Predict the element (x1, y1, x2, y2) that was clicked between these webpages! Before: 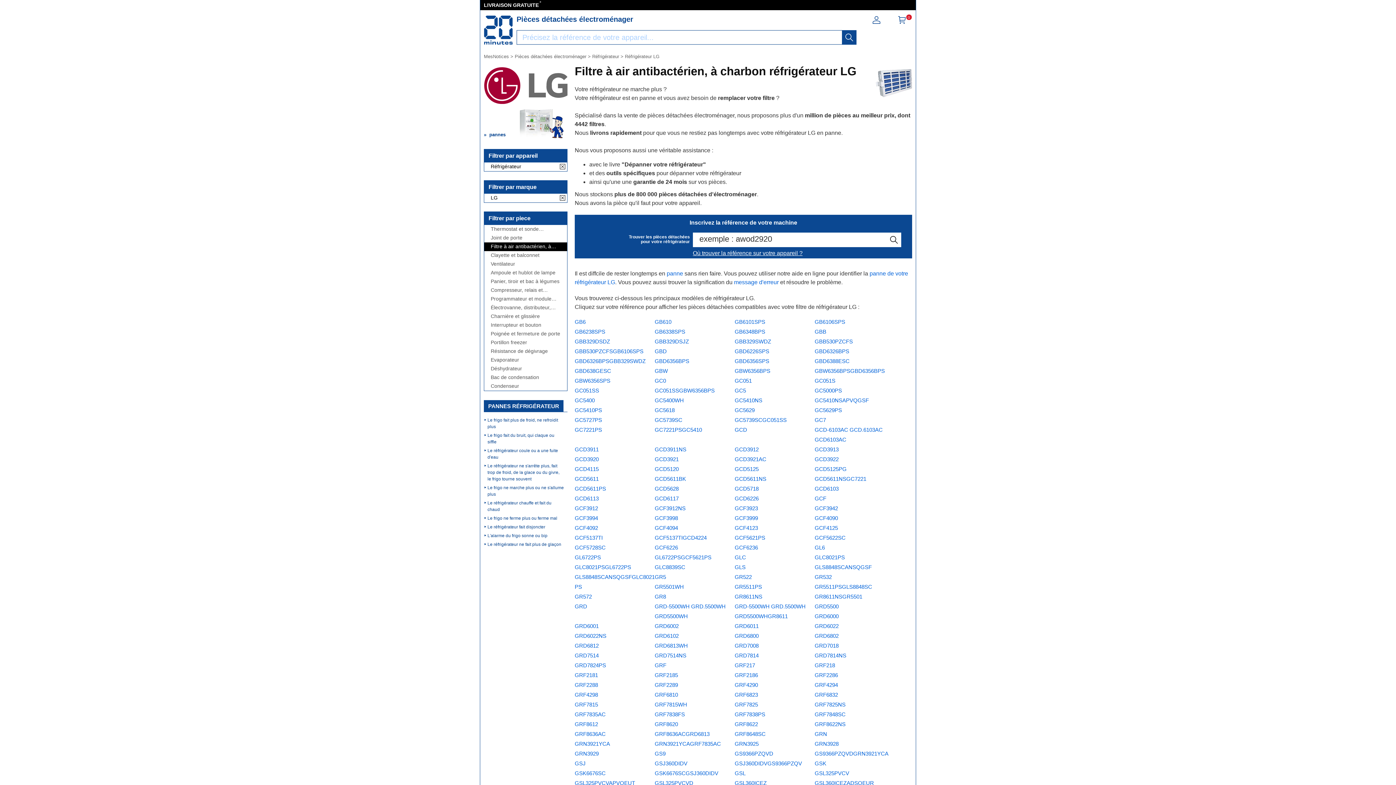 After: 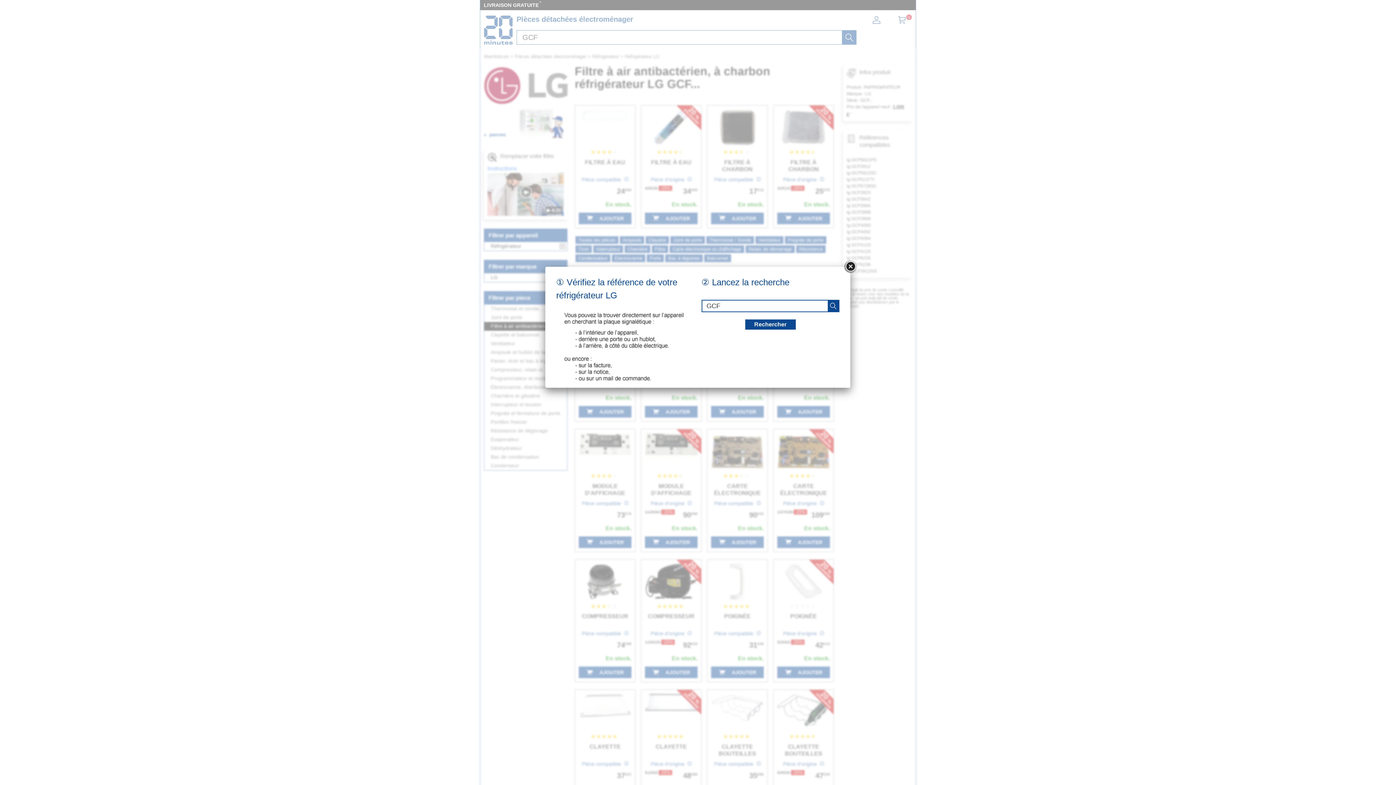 Action: label: GCF3942 bbox: (814, 505, 838, 511)